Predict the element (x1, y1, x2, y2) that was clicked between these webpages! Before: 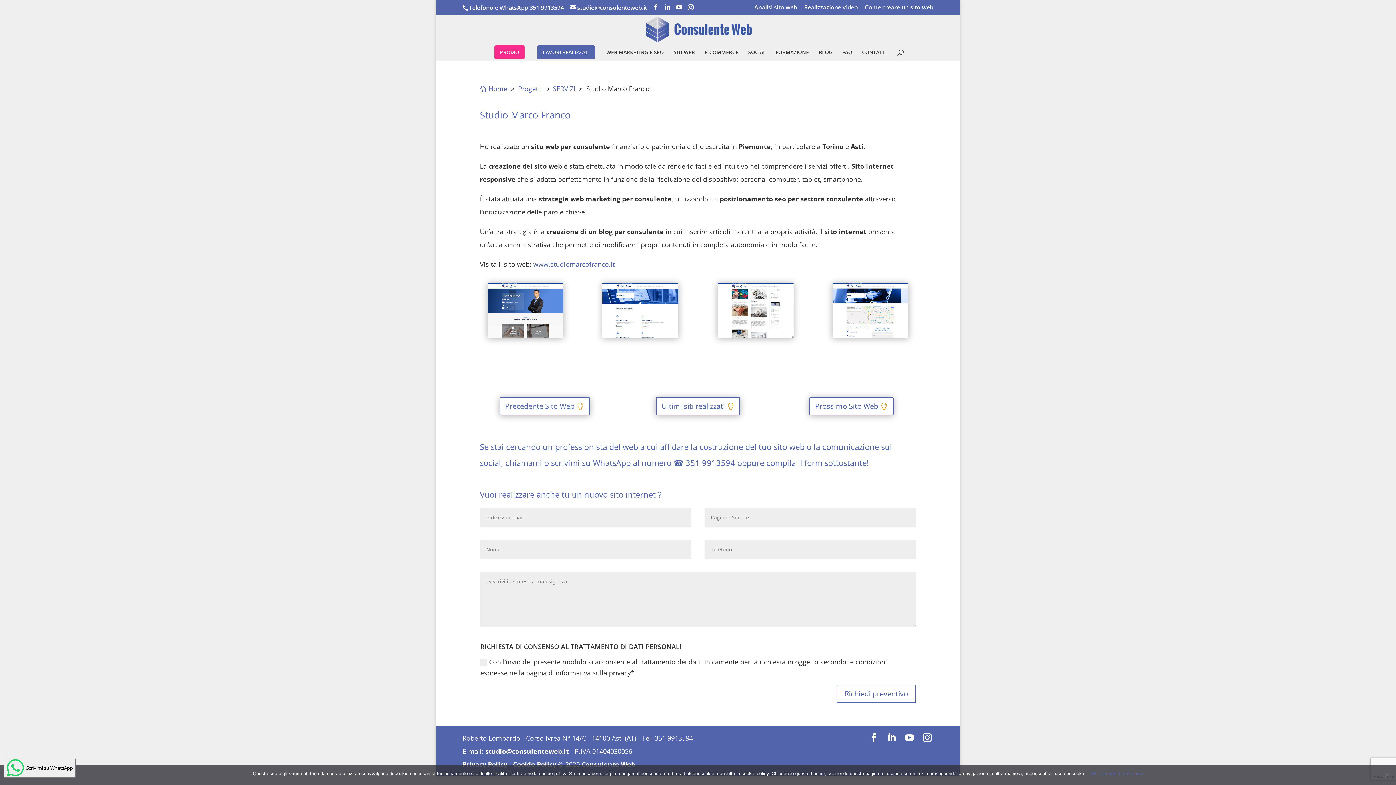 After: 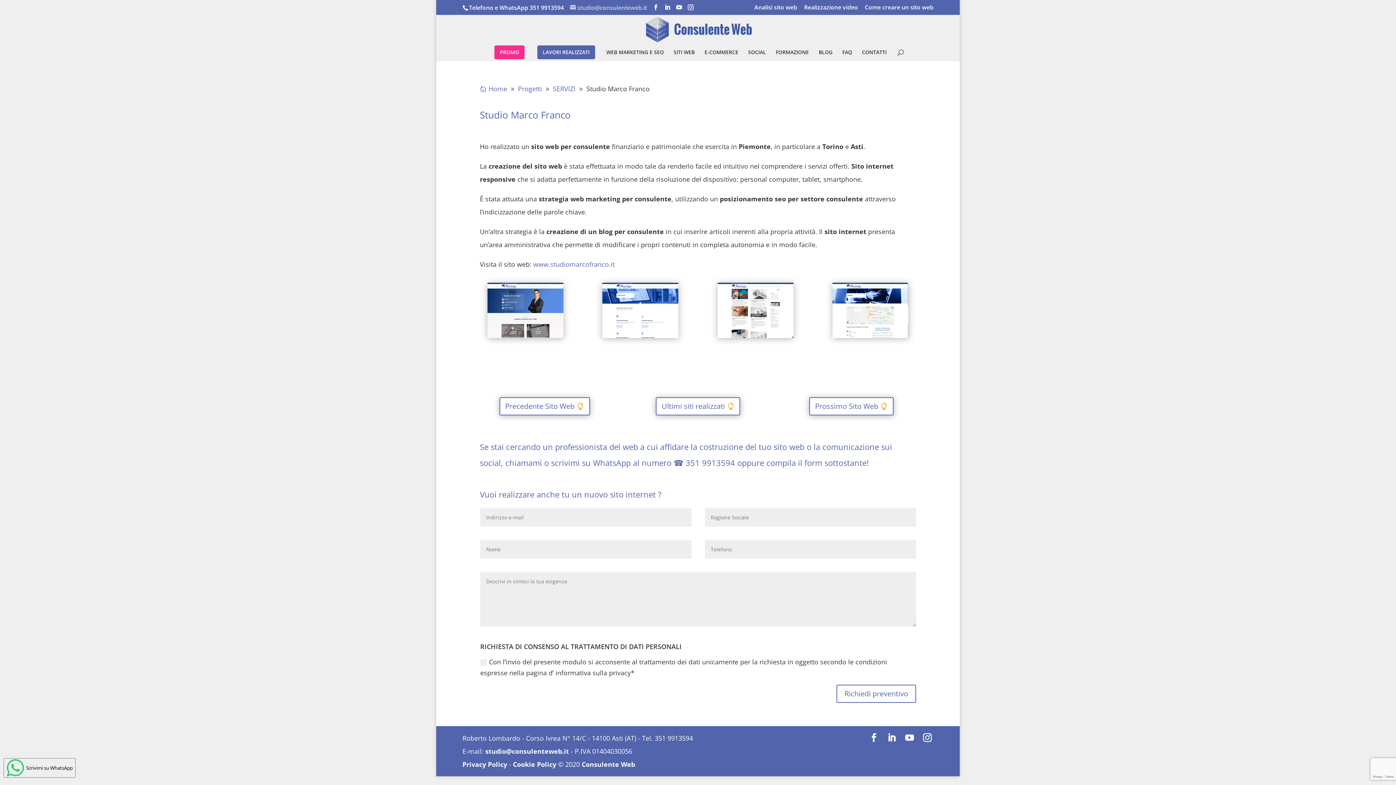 Action: label: studio@consulenteweb.it bbox: (570, 3, 647, 11)